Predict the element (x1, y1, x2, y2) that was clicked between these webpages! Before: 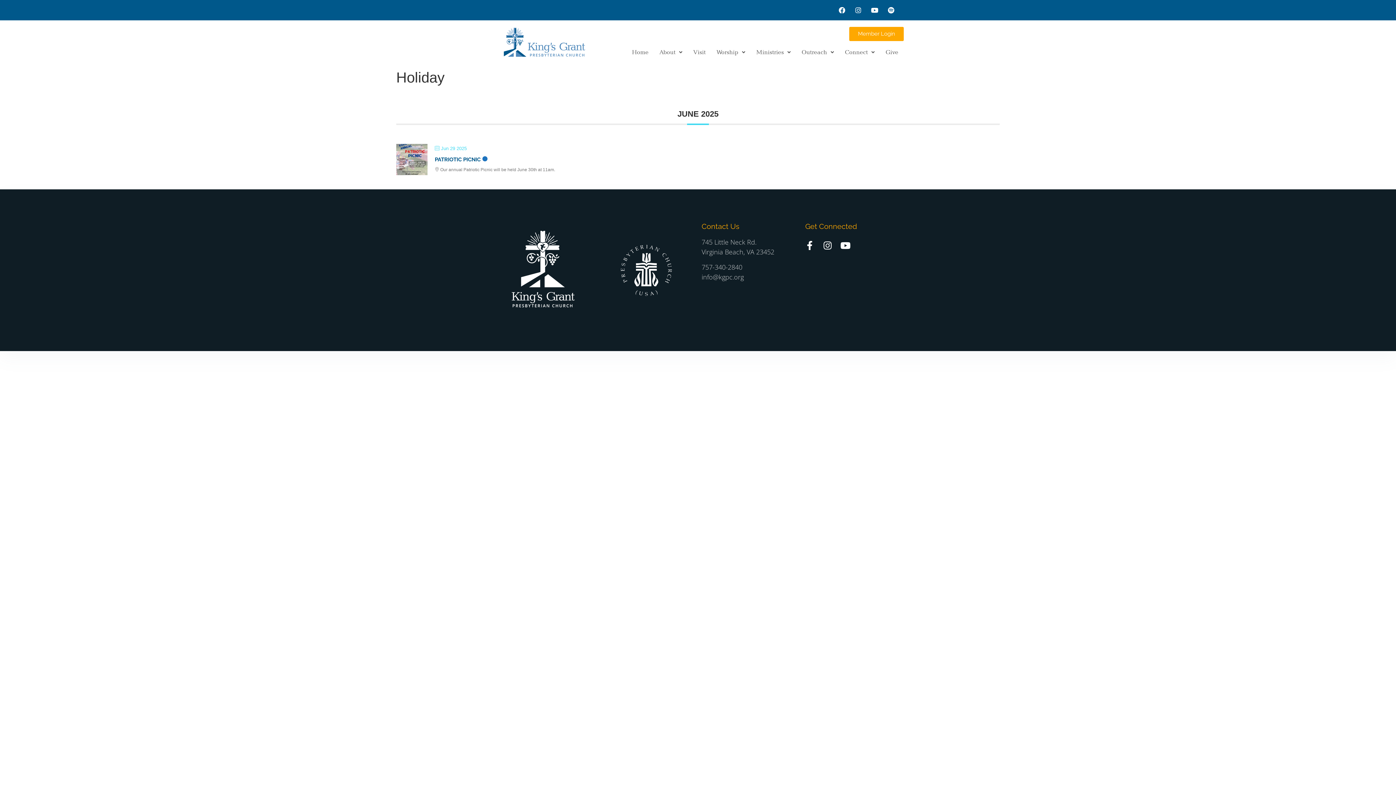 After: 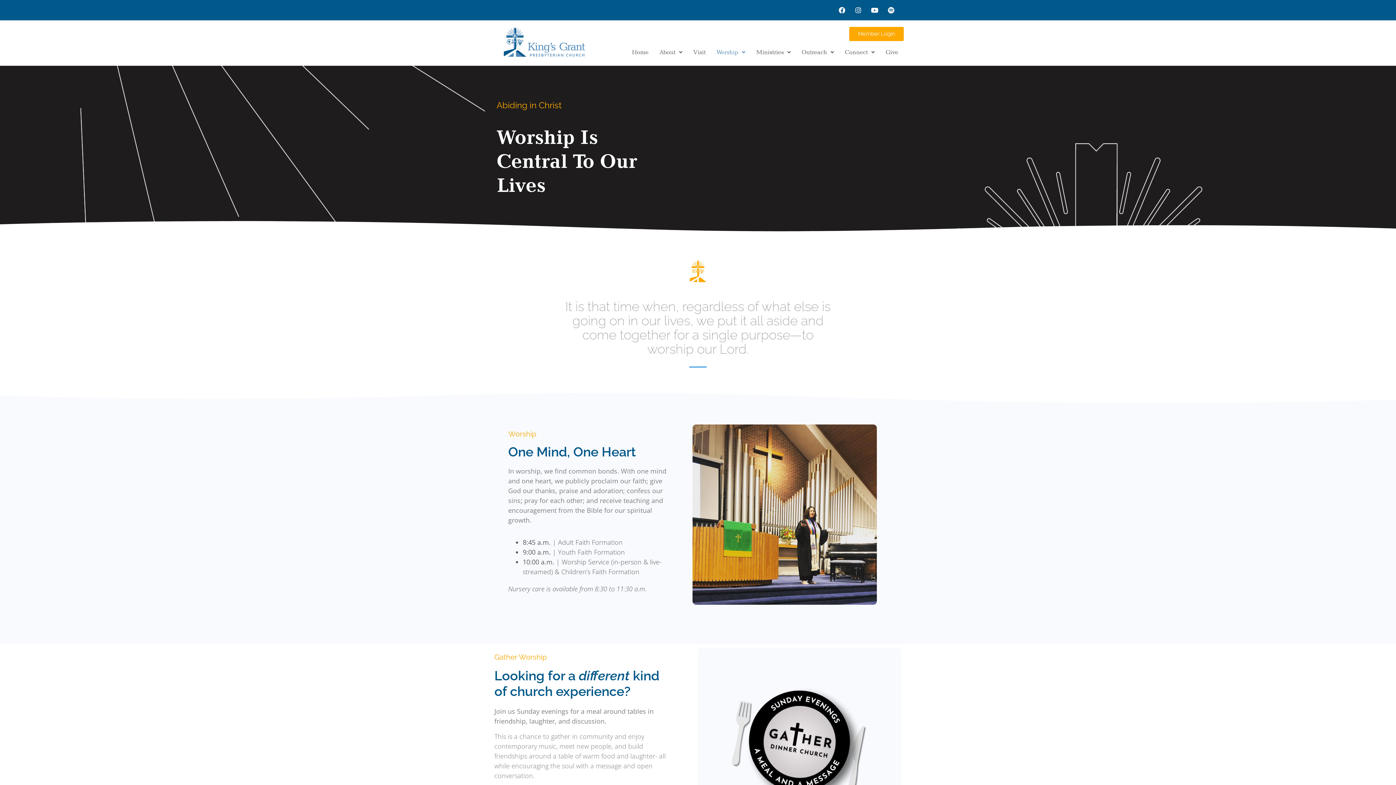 Action: bbox: (711, 42, 750, 62) label: Worship